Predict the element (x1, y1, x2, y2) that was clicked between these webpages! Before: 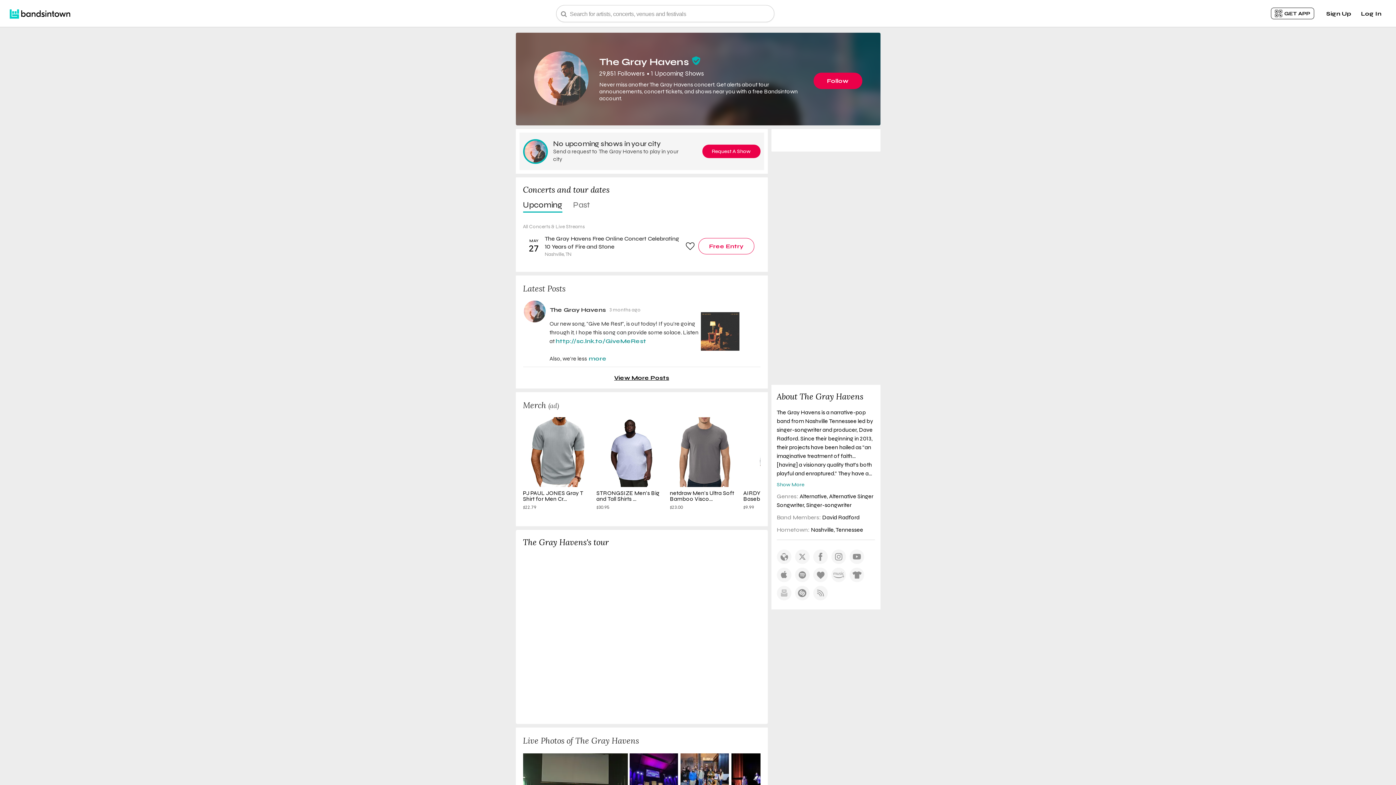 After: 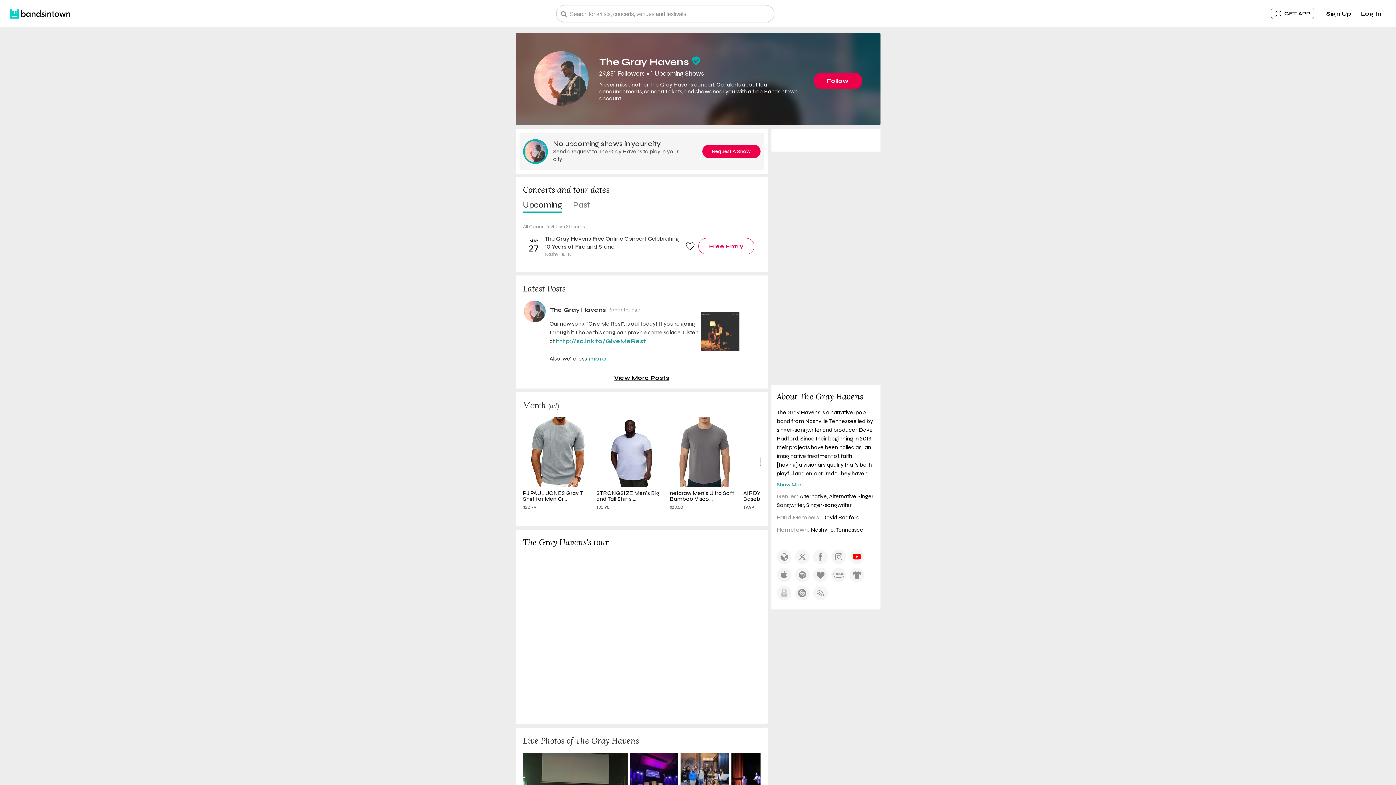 Action: bbox: (849, 549, 864, 564)